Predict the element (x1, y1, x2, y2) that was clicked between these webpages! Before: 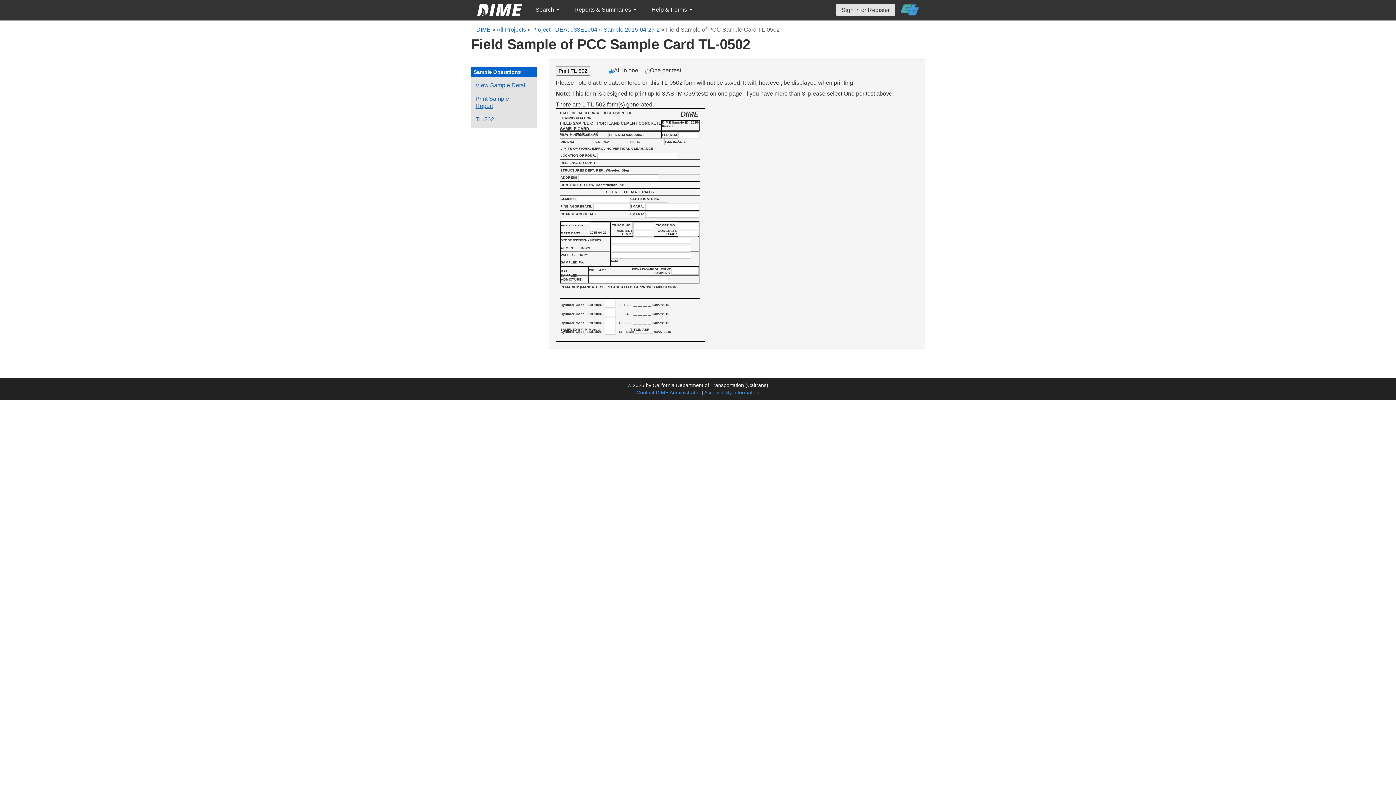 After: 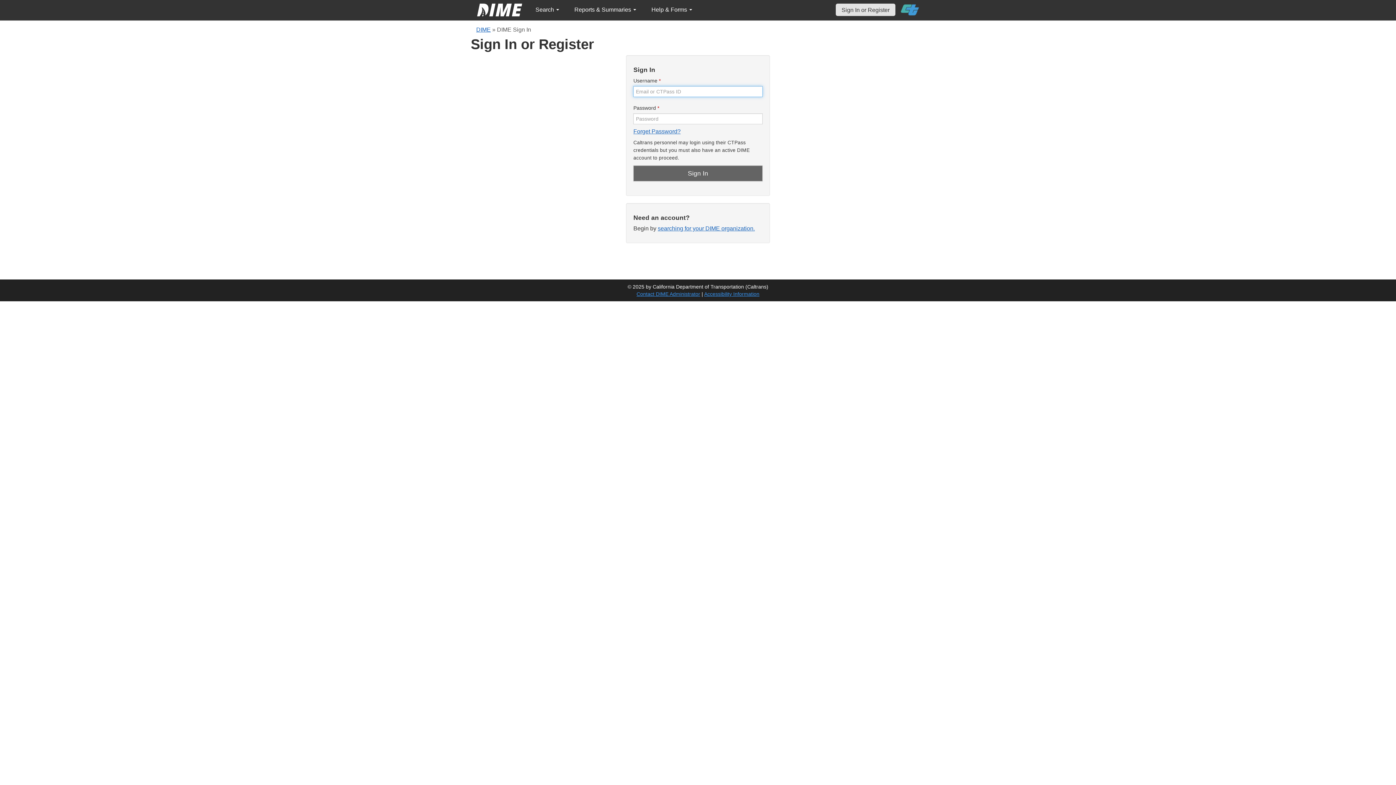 Action: label: Sign In or Register bbox: (836, 3, 895, 16)